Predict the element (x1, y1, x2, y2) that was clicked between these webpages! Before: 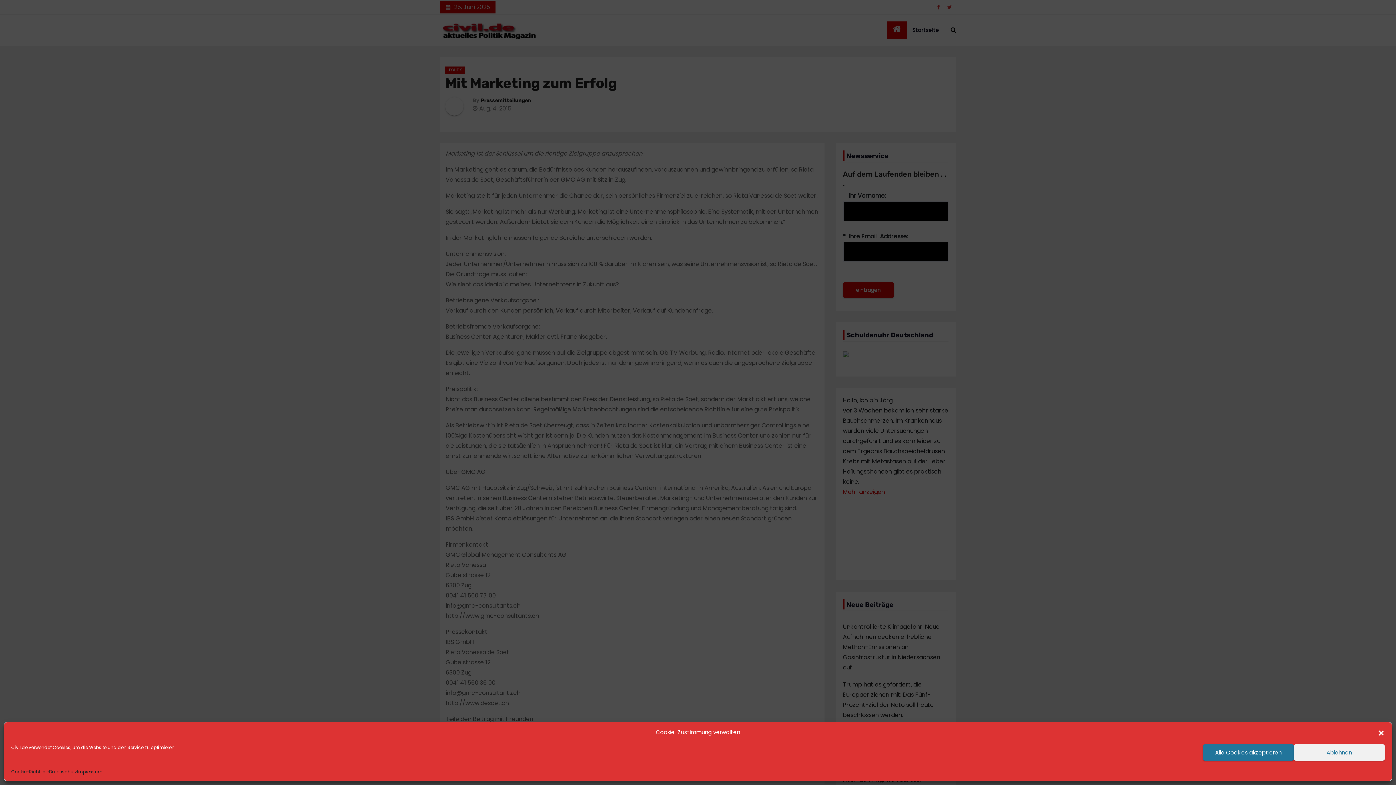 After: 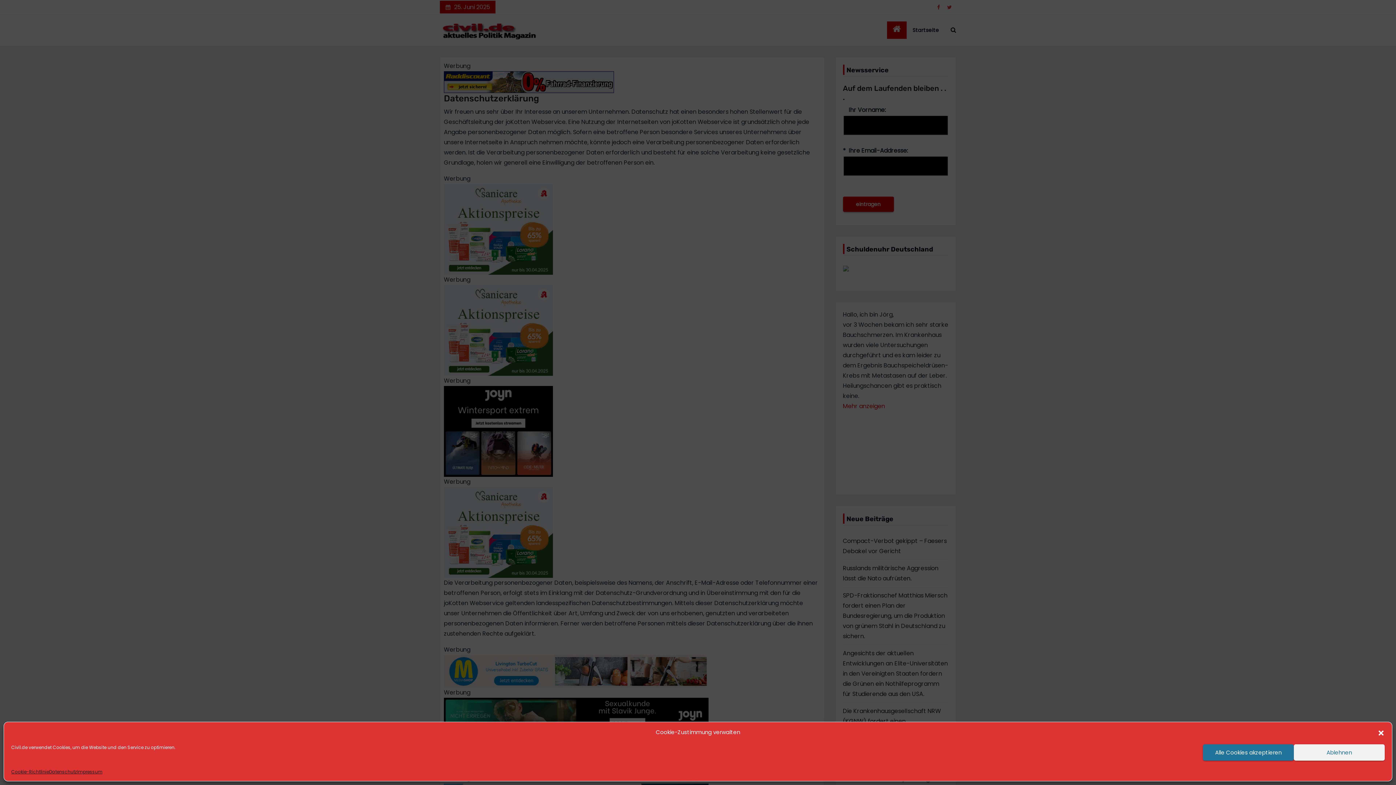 Action: bbox: (49, 768, 77, 776) label: Datenschutz